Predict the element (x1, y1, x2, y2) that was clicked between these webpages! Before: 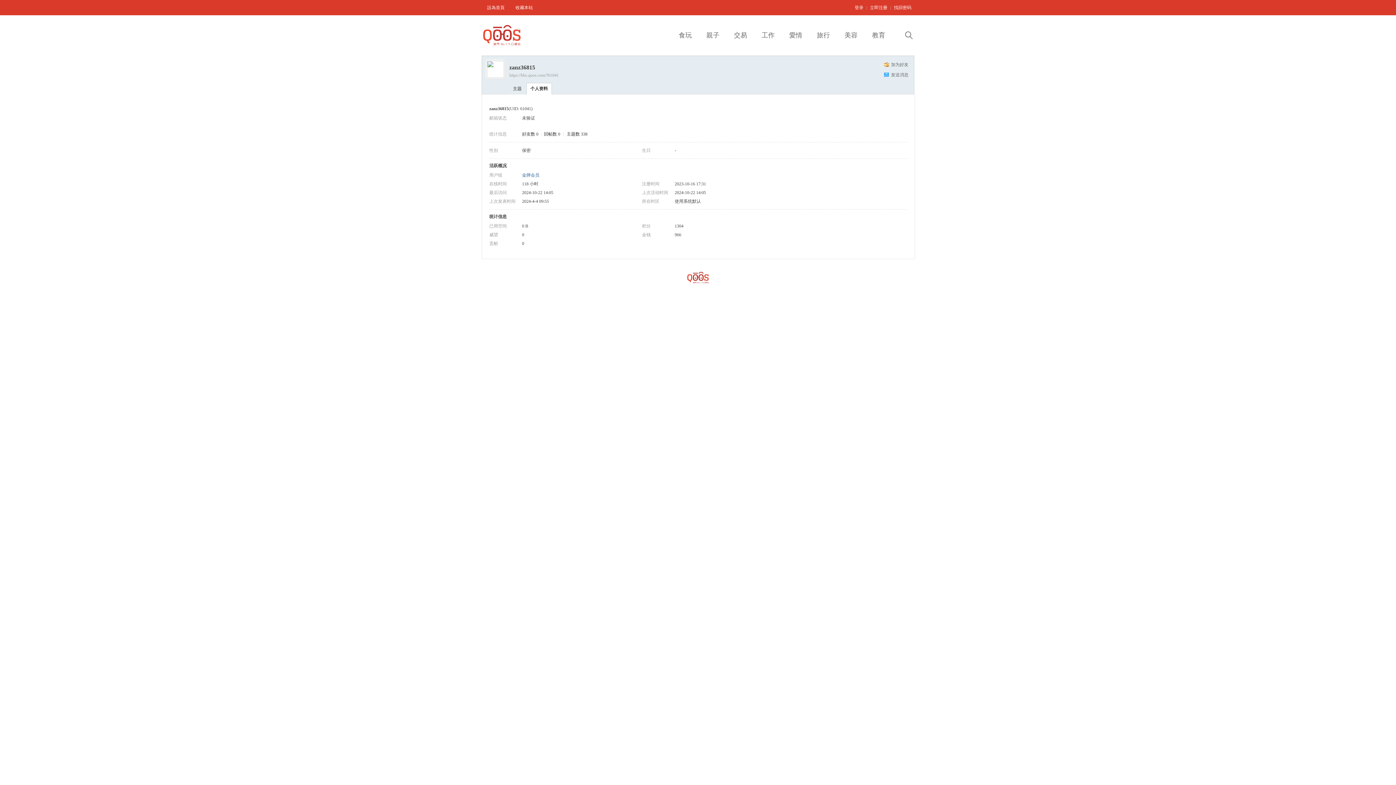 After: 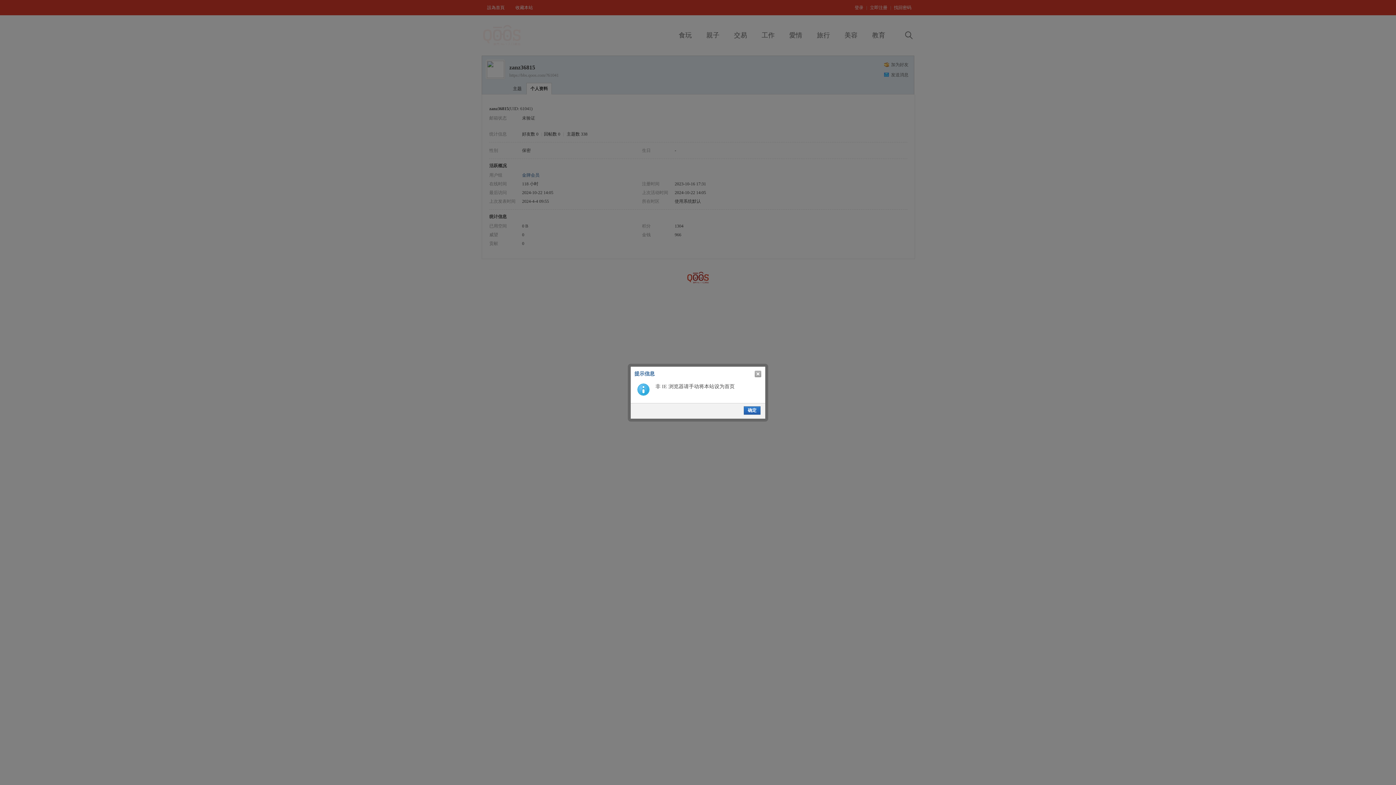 Action: label: 設為首頁 bbox: (481, 0, 510, 13)